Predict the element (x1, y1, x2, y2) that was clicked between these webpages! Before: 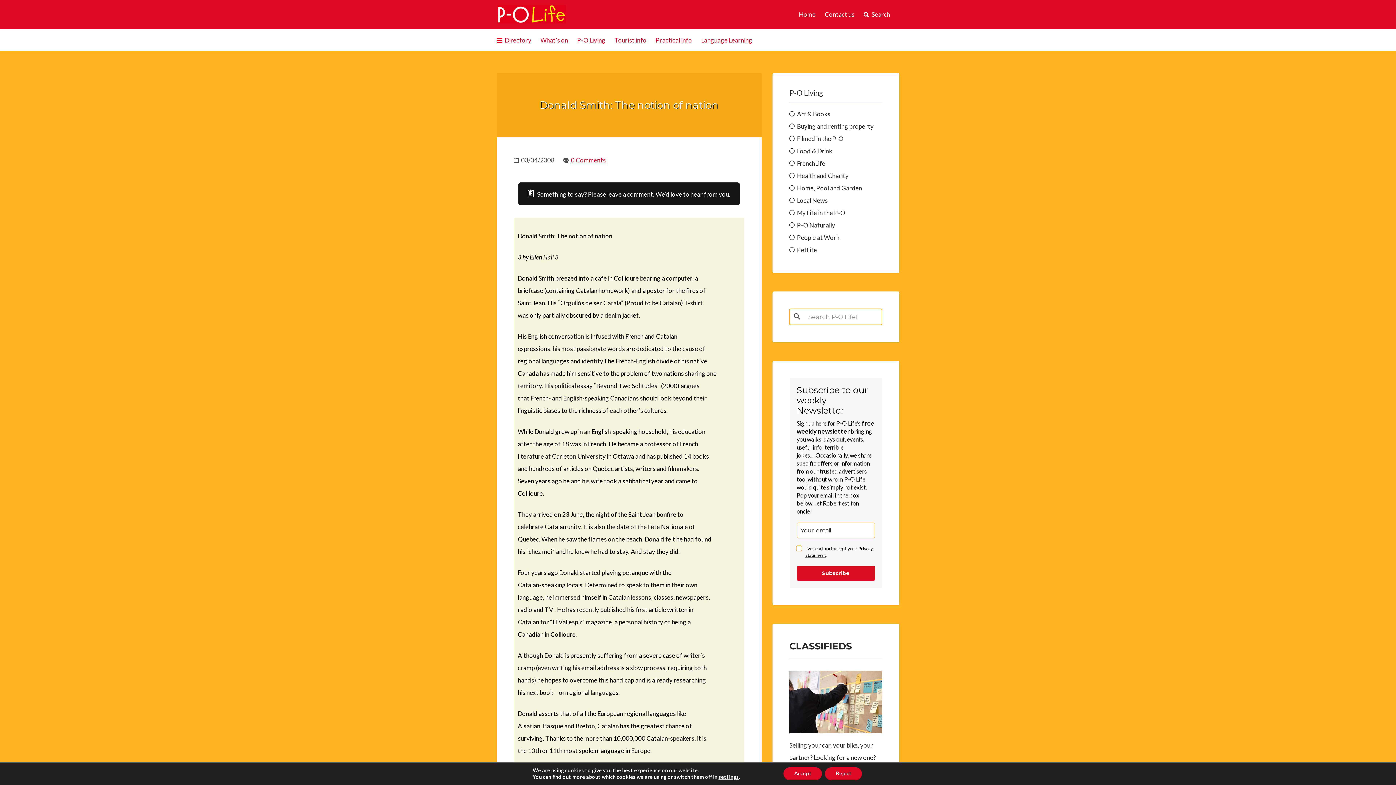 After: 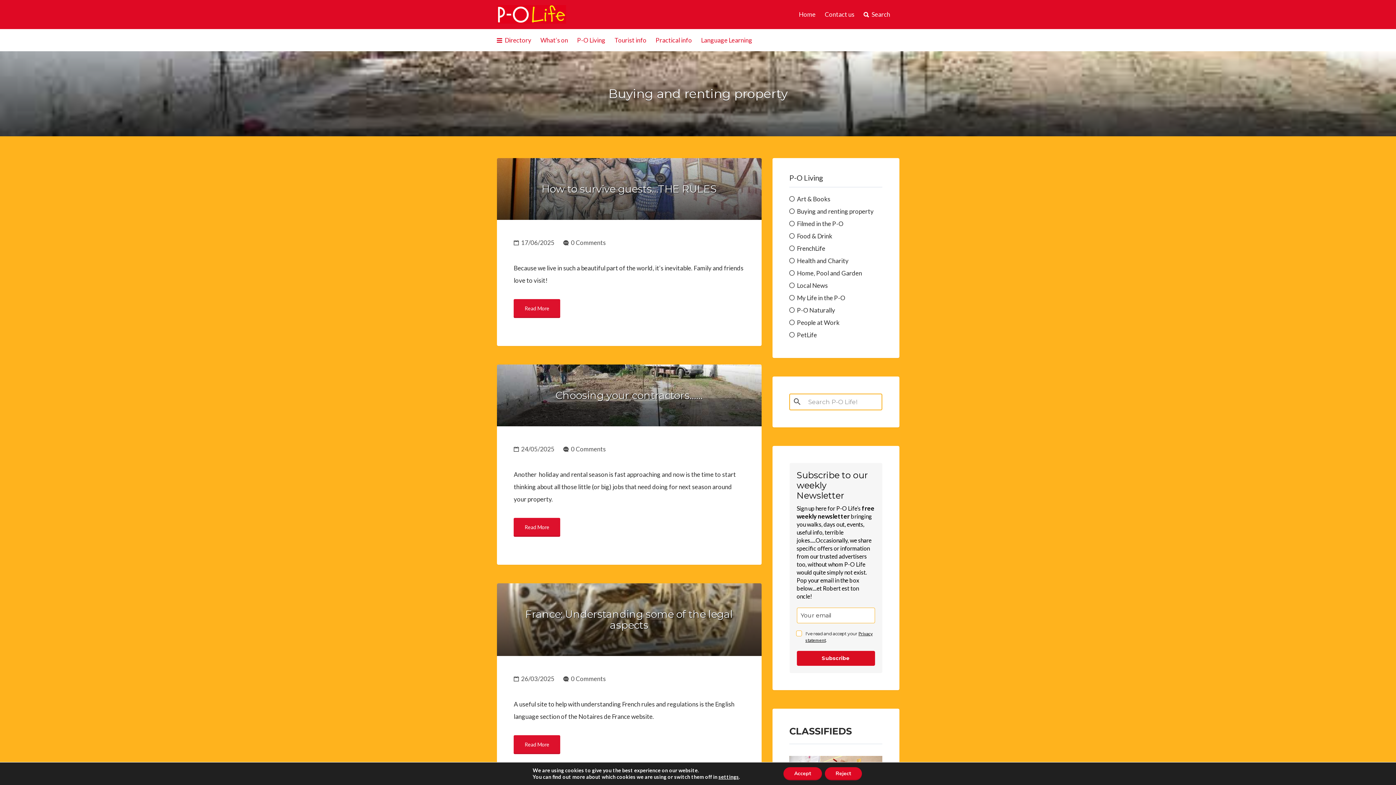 Action: label: Buying and renting property bbox: (795, 122, 873, 130)